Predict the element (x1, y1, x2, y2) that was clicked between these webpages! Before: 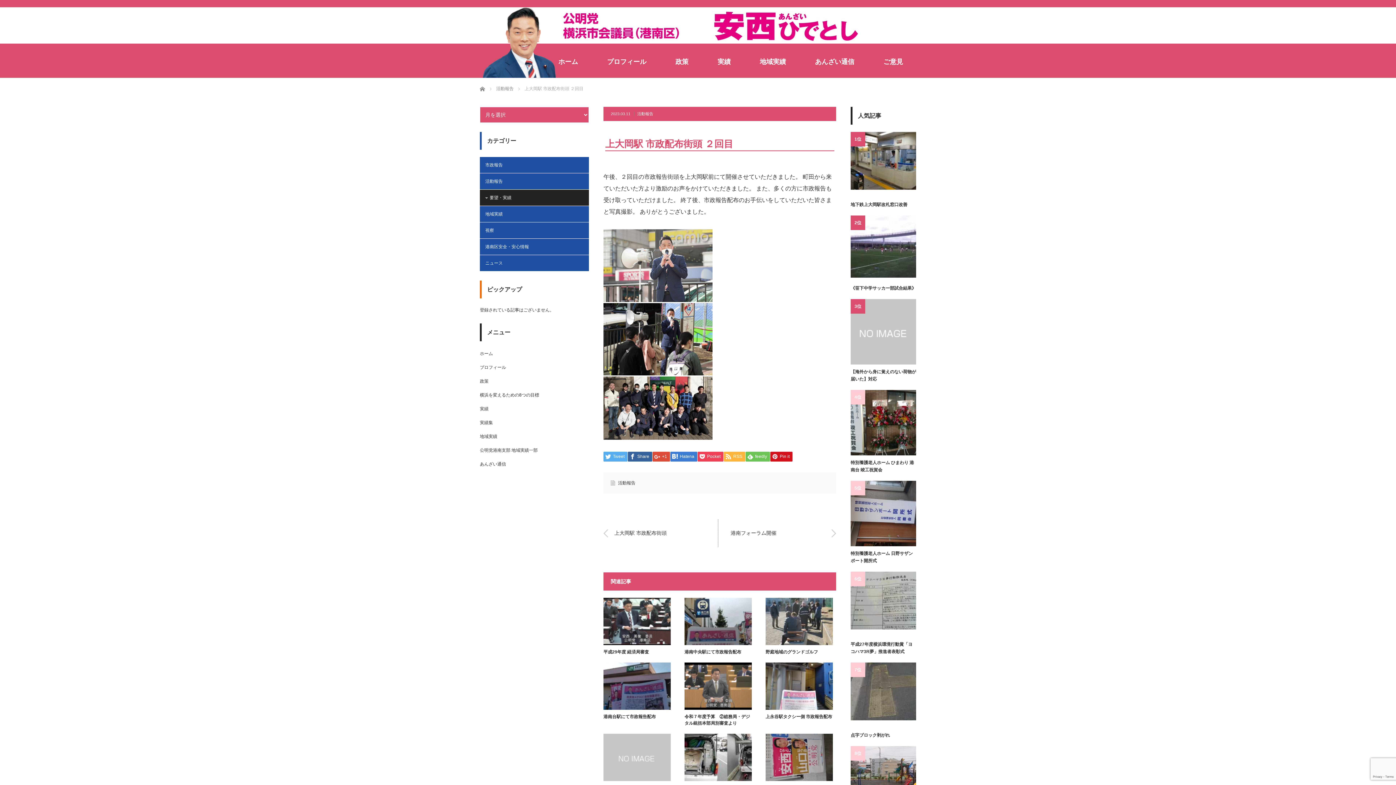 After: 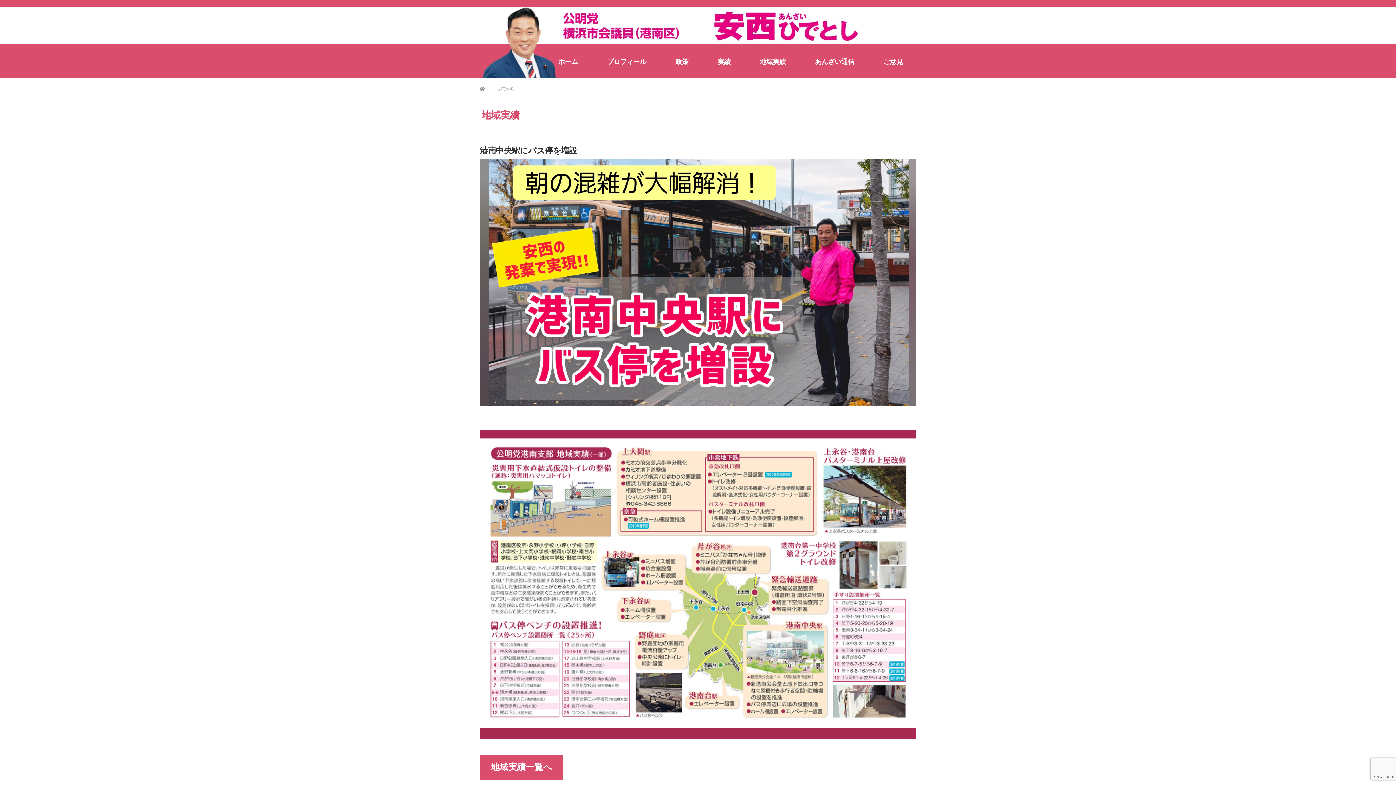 Action: label: 公明党港南支部 地域実績一部 bbox: (480, 448, 537, 453)